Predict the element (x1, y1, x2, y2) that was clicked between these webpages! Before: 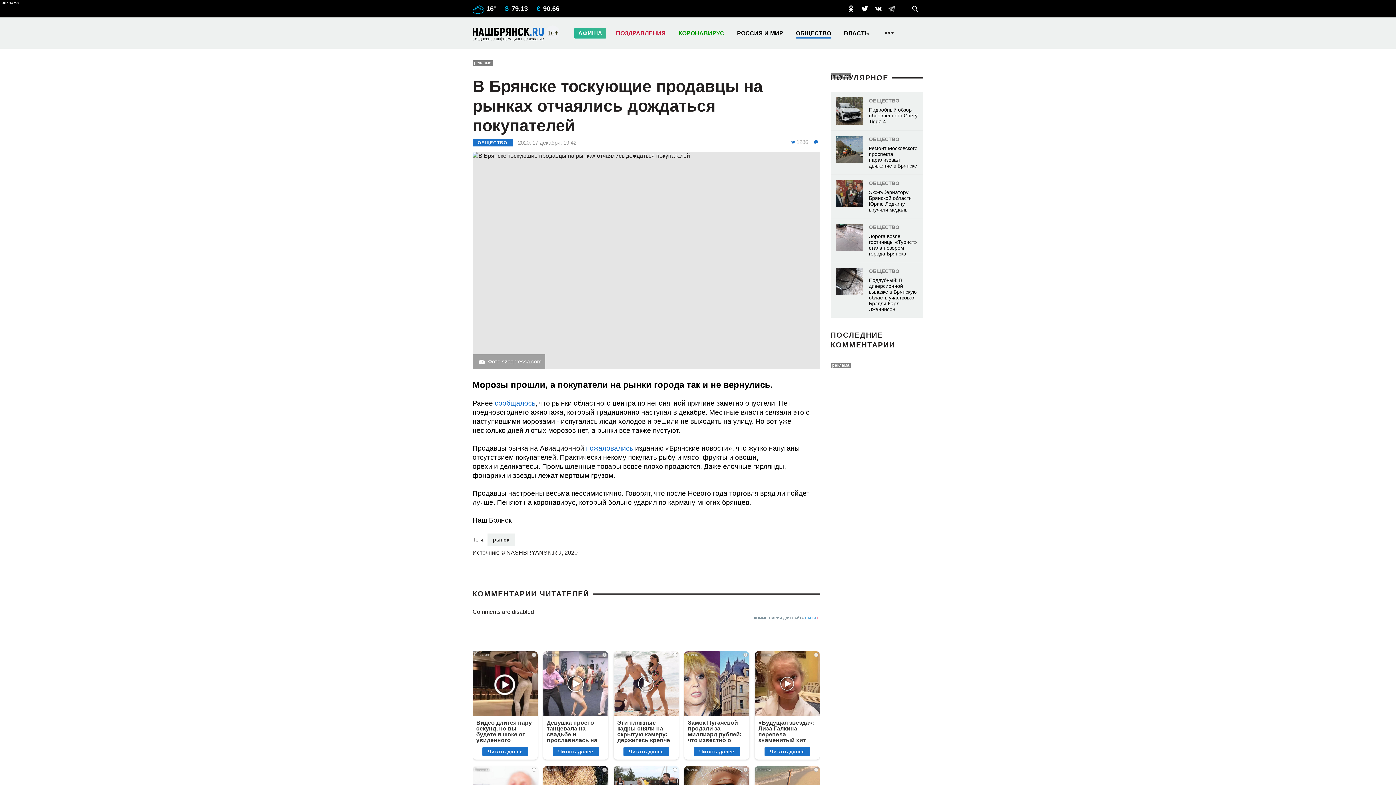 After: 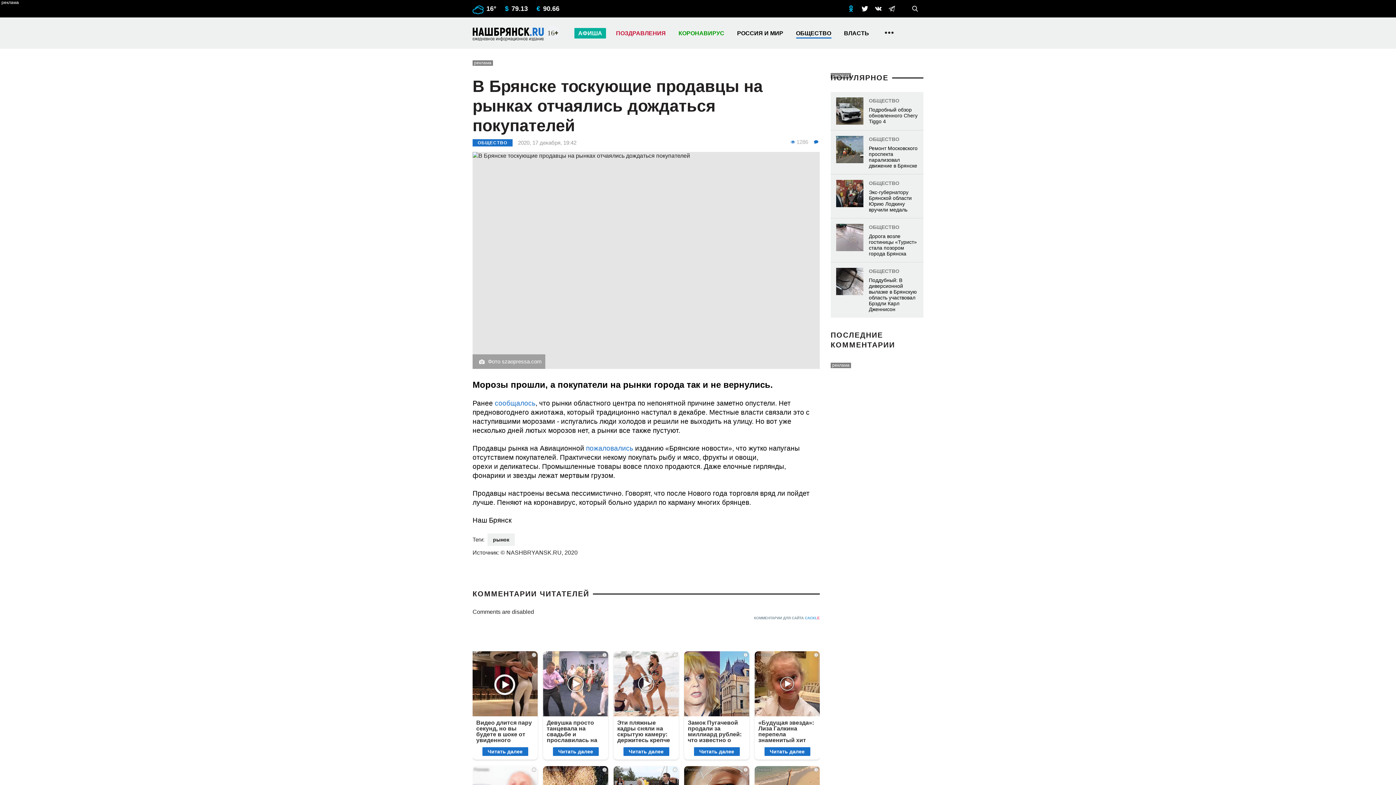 Action: bbox: (848, 5, 854, 12)